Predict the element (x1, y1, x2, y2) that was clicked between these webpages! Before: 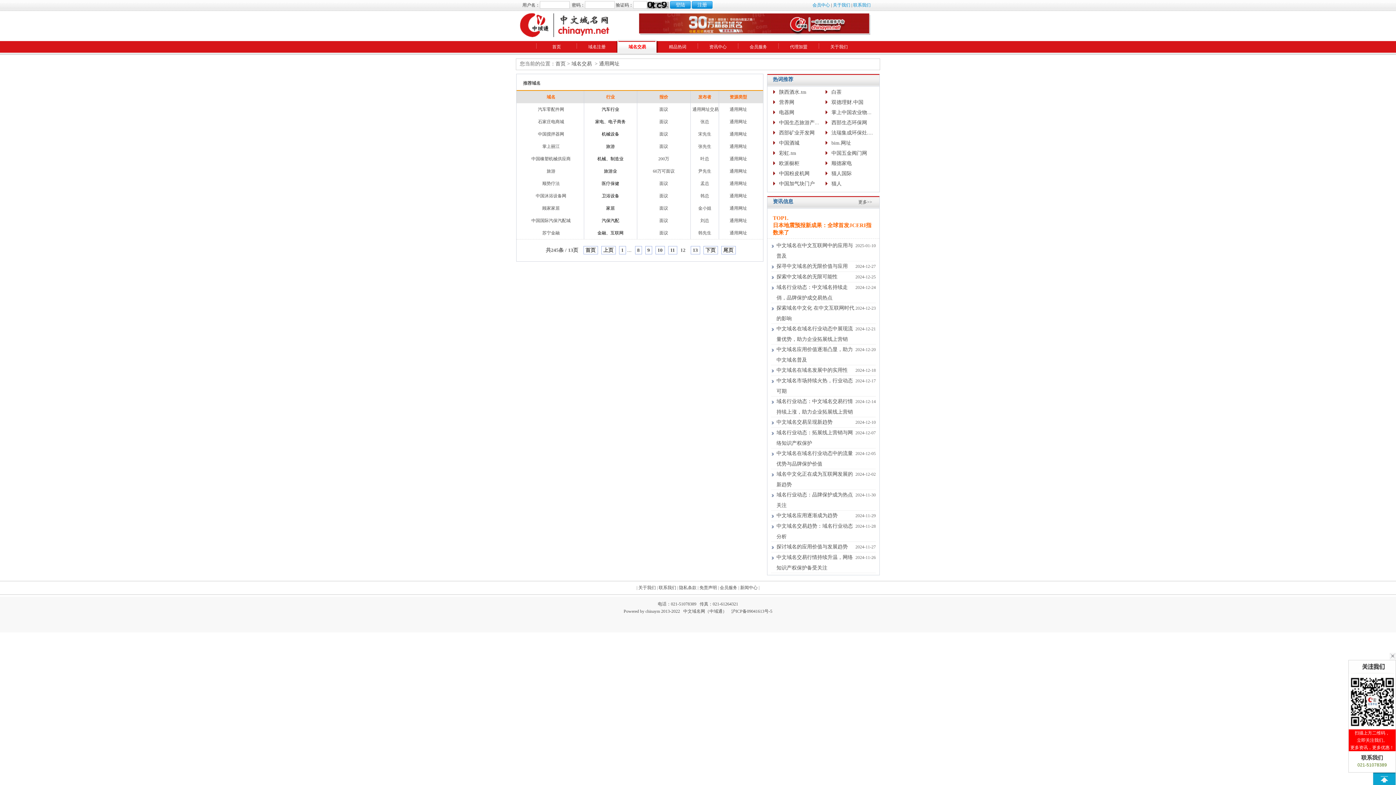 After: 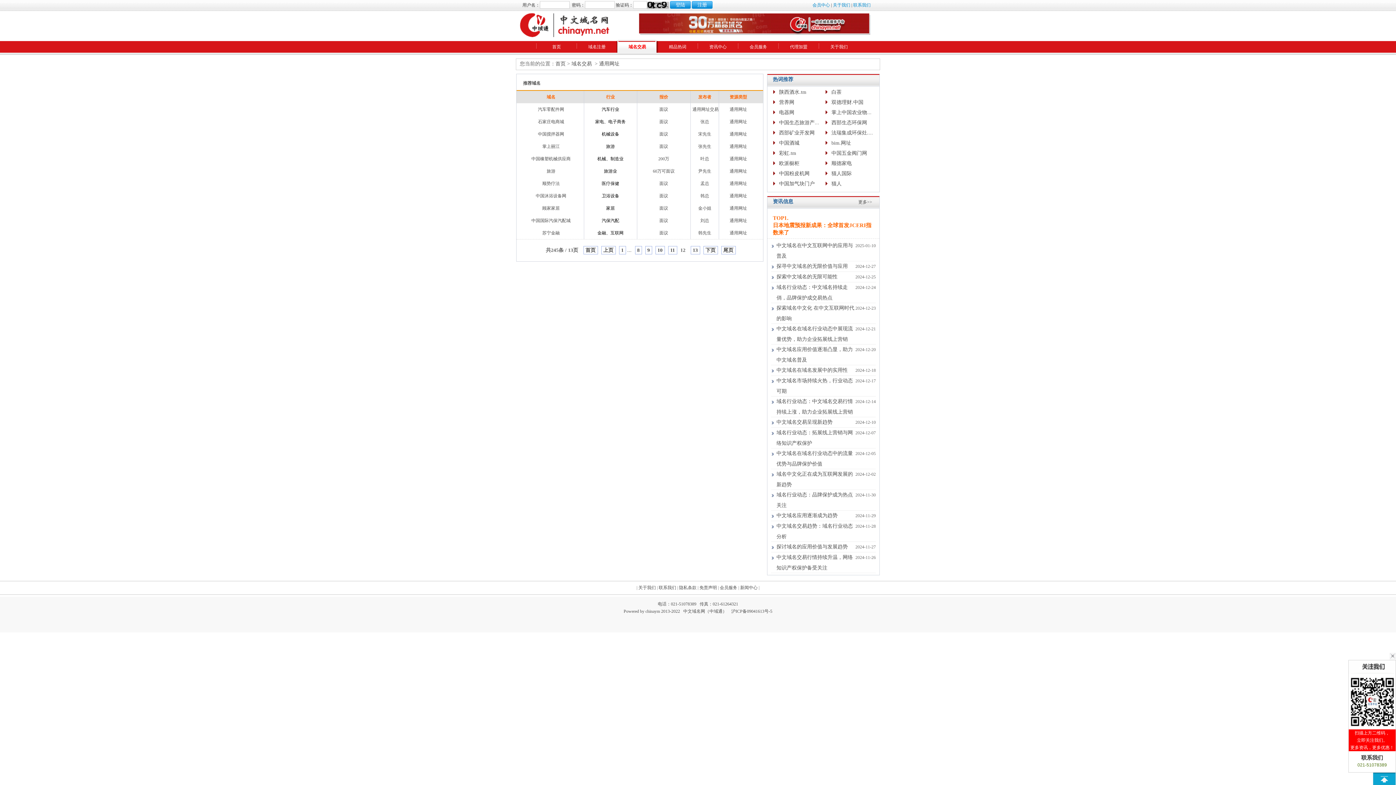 Action: bbox: (601, 218, 619, 223) label: 汽保汽配